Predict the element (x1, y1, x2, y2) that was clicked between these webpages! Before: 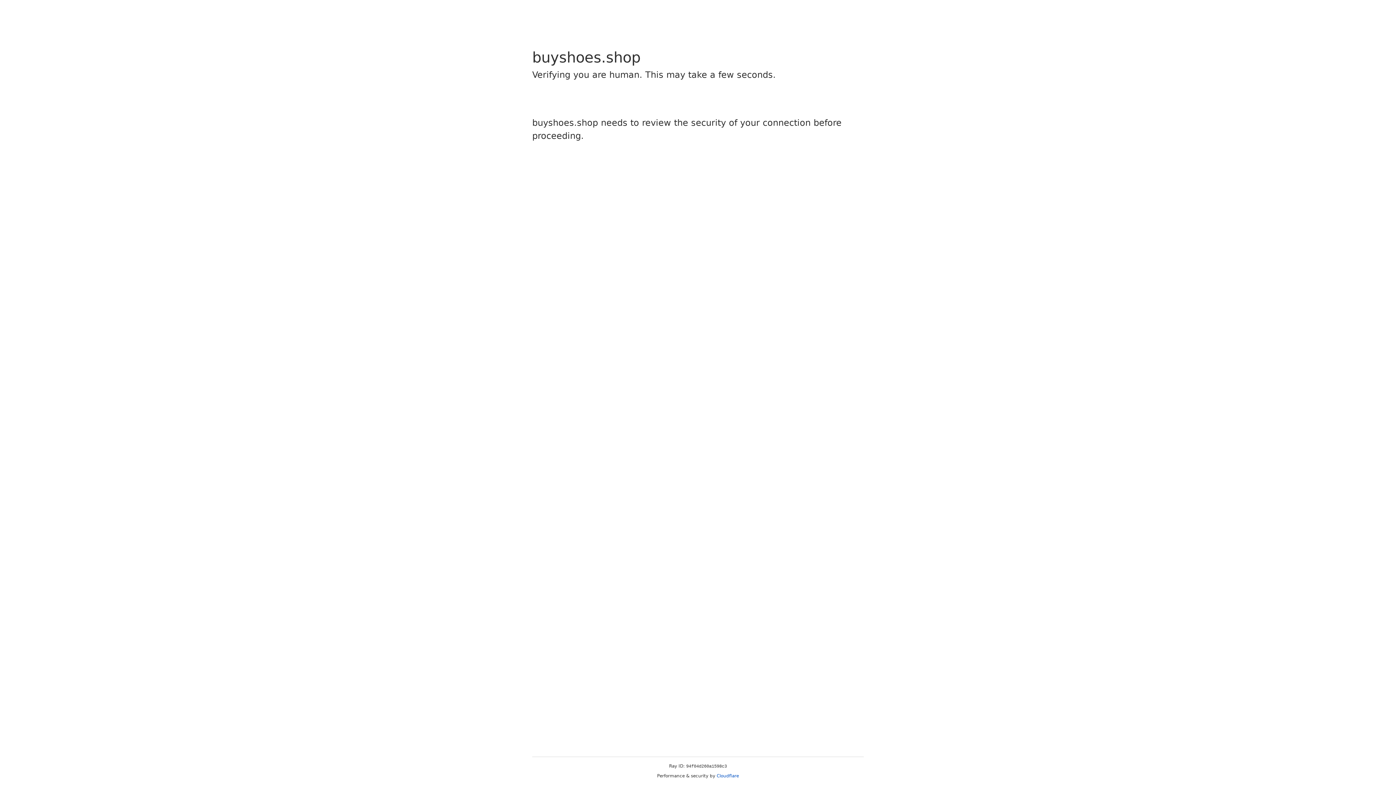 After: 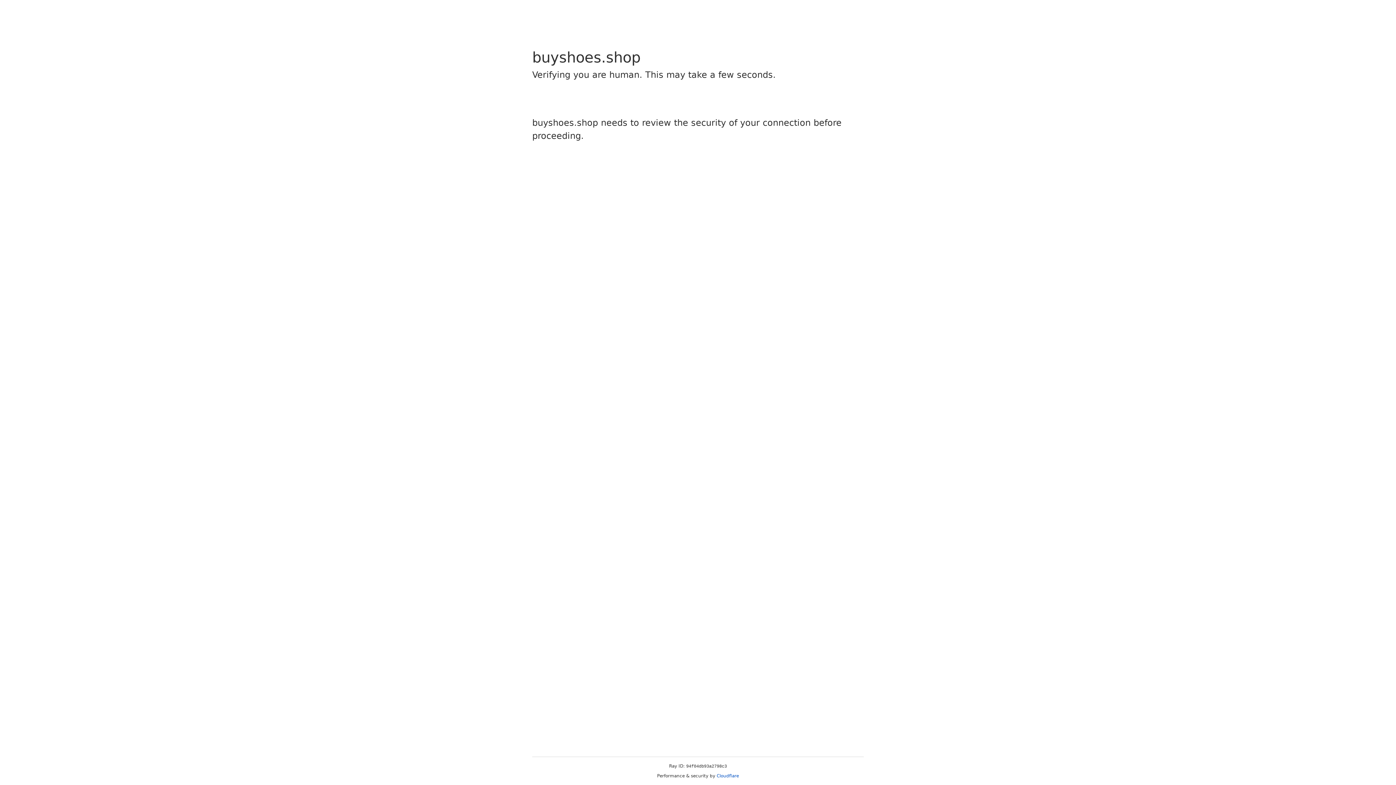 Action: label: Cloudflare bbox: (716, 773, 739, 778)